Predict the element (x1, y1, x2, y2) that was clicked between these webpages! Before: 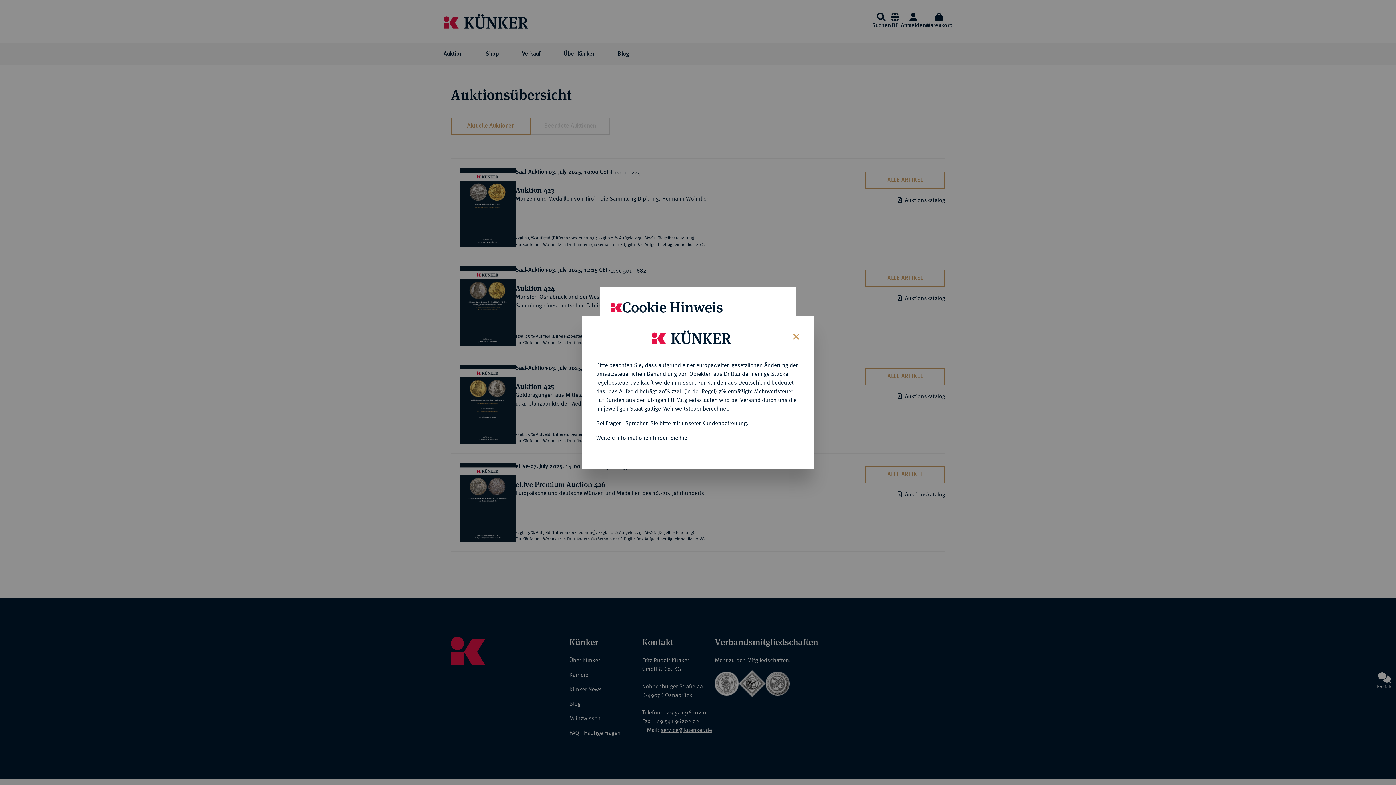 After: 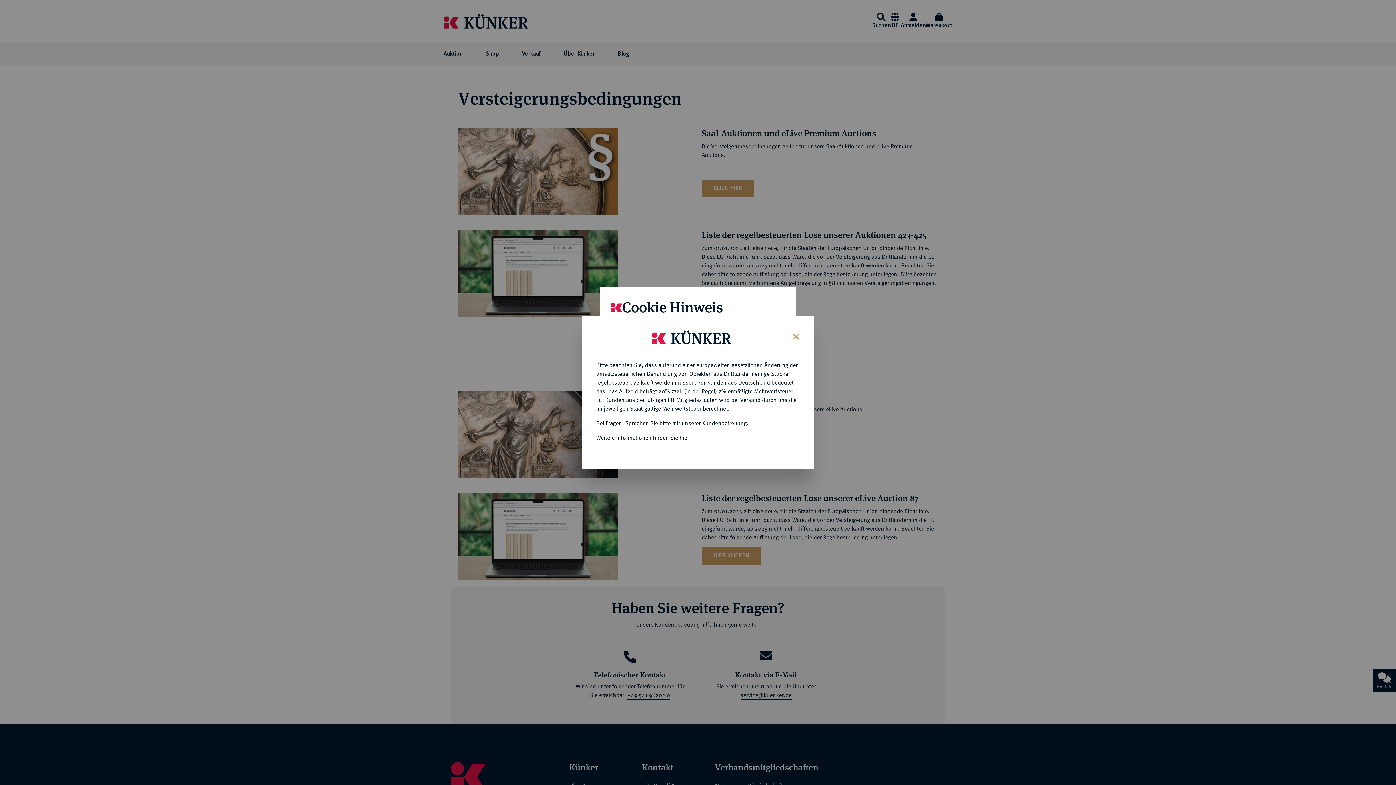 Action: label: Weitere Informationen finden Sie hier bbox: (596, 434, 689, 440)